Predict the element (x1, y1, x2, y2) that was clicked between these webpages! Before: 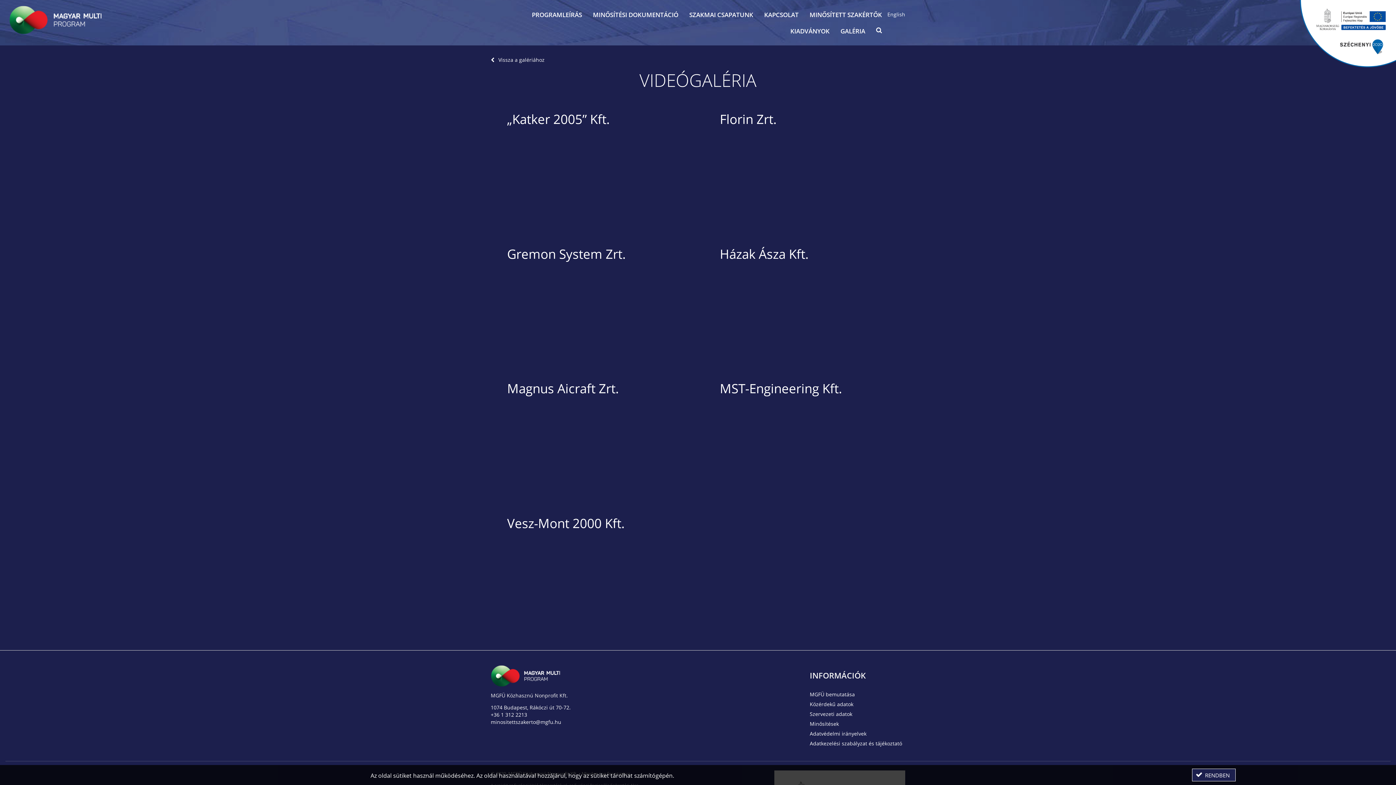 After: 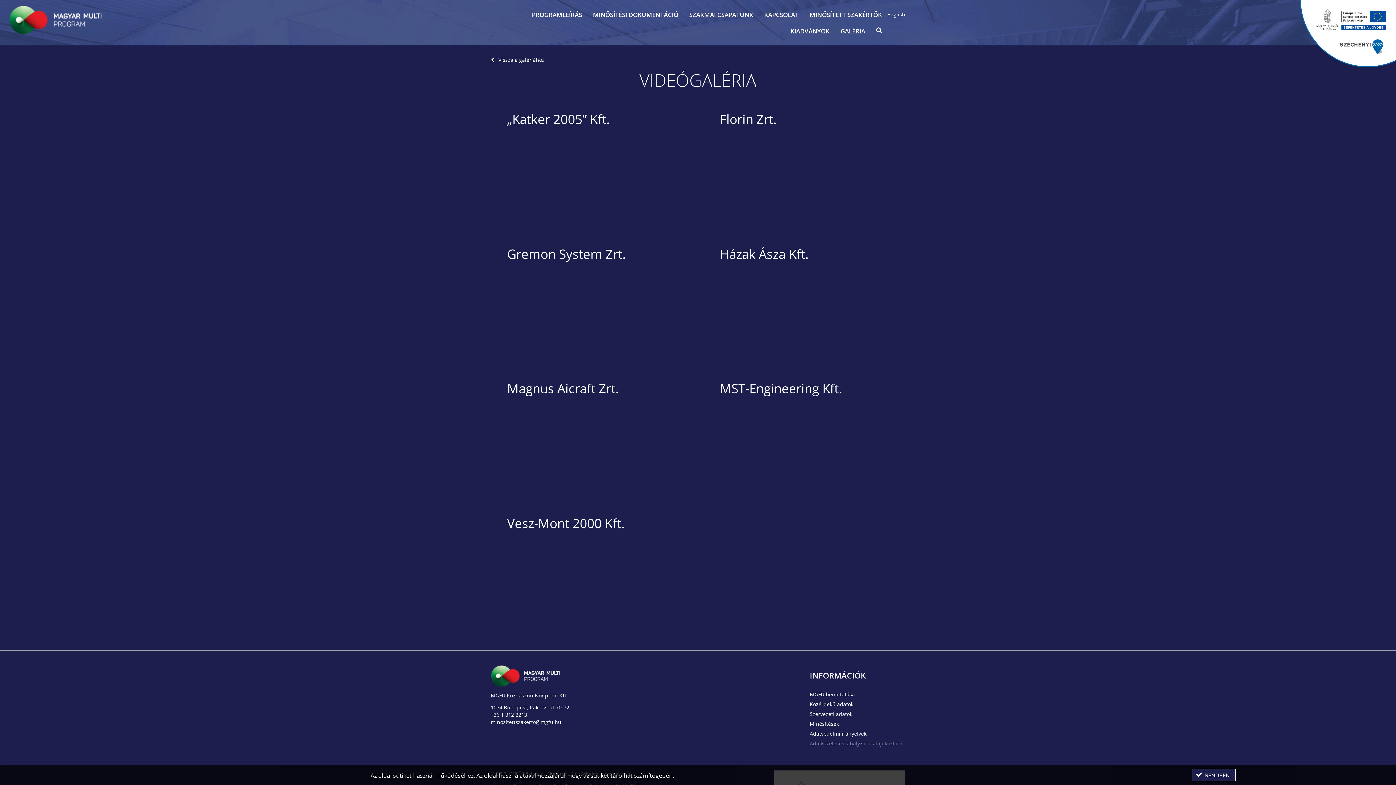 Action: label: Adatkezelési szabályzat és tájékoztató bbox: (810, 740, 902, 747)